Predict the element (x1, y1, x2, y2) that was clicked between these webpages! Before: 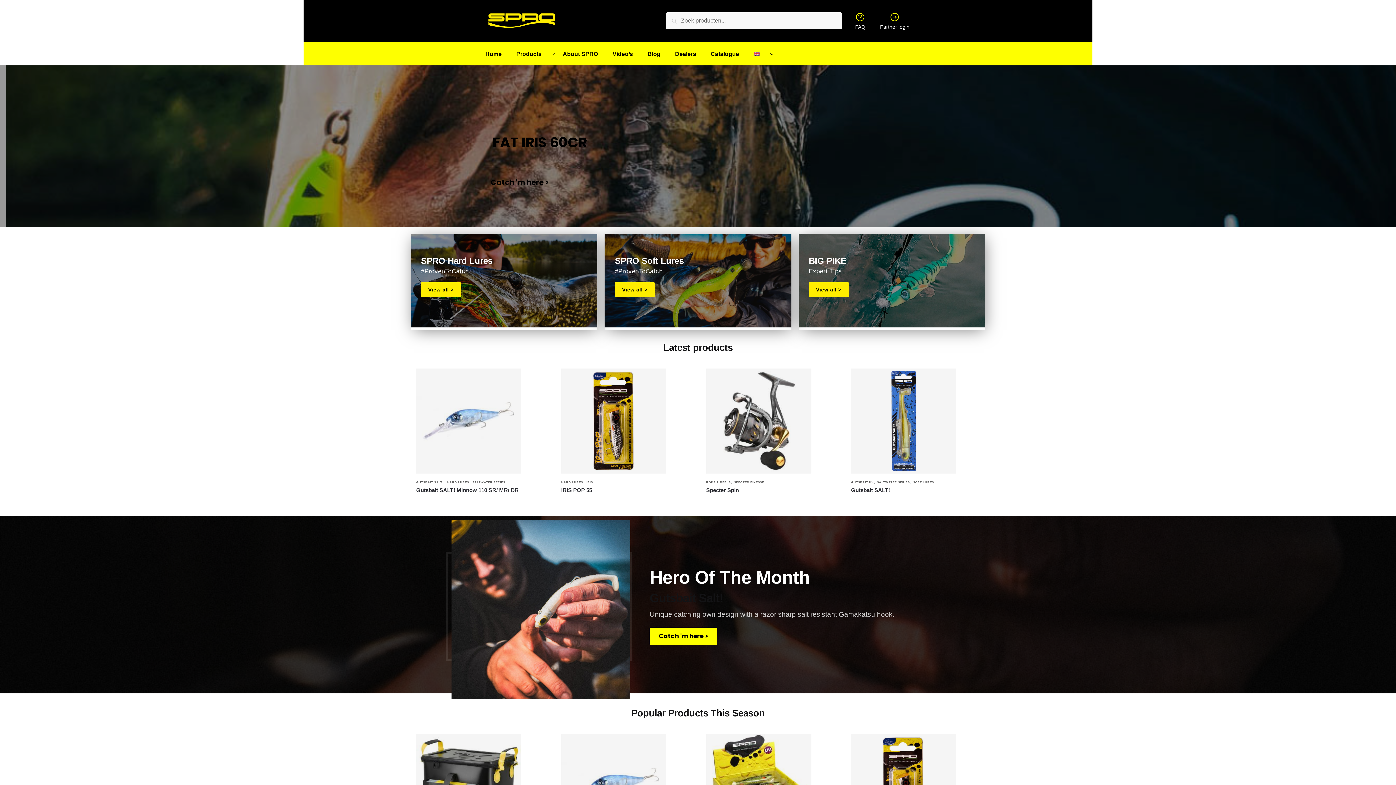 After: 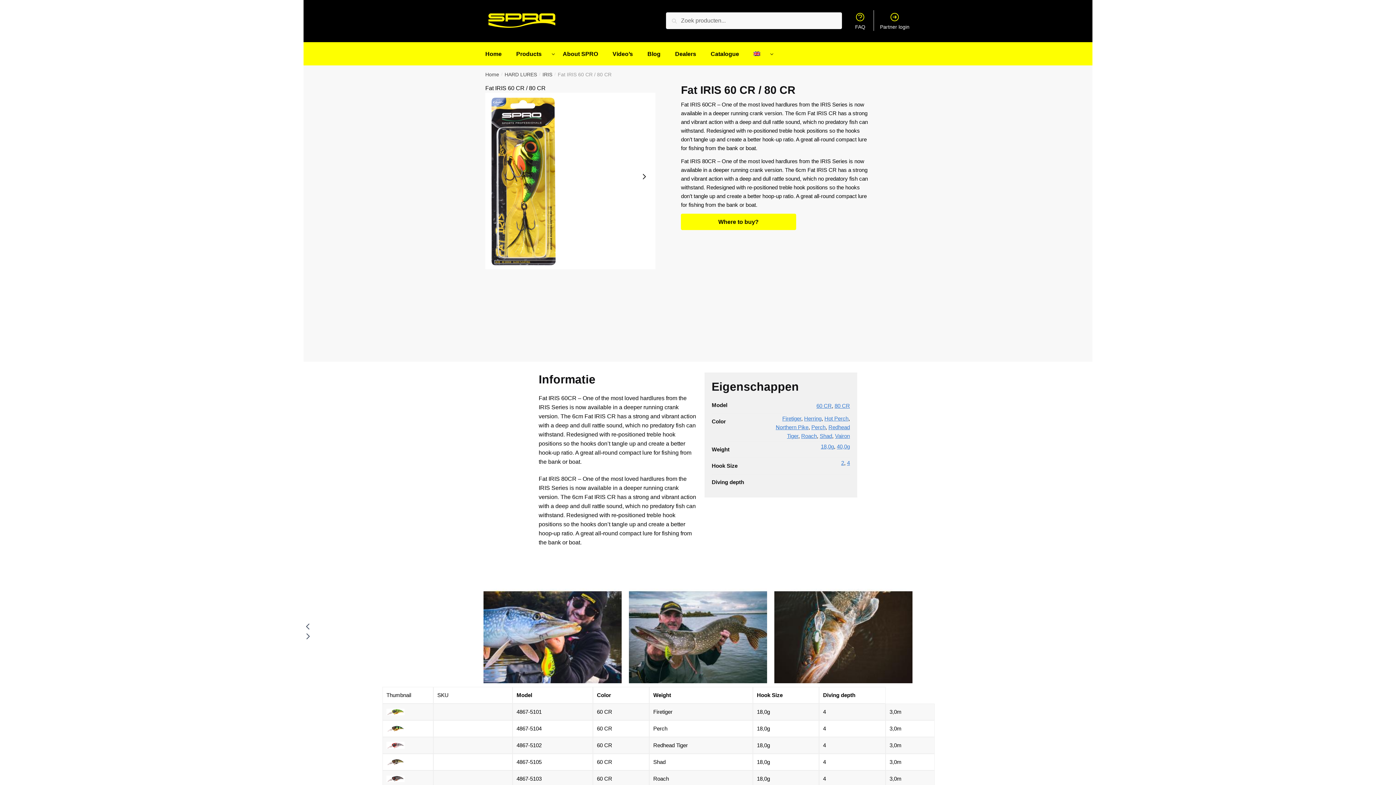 Action: label: Catch 'm here > bbox: (490, 177, 549, 187)